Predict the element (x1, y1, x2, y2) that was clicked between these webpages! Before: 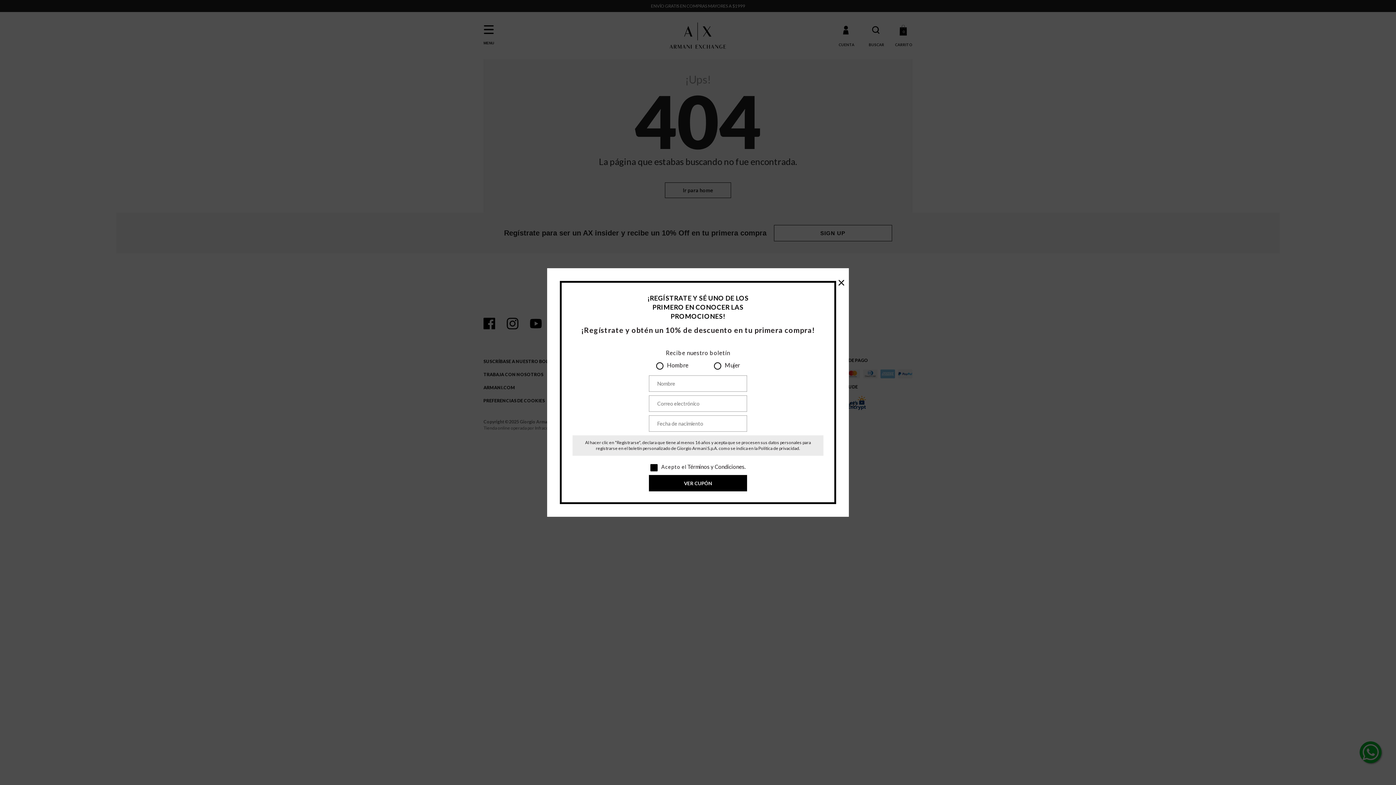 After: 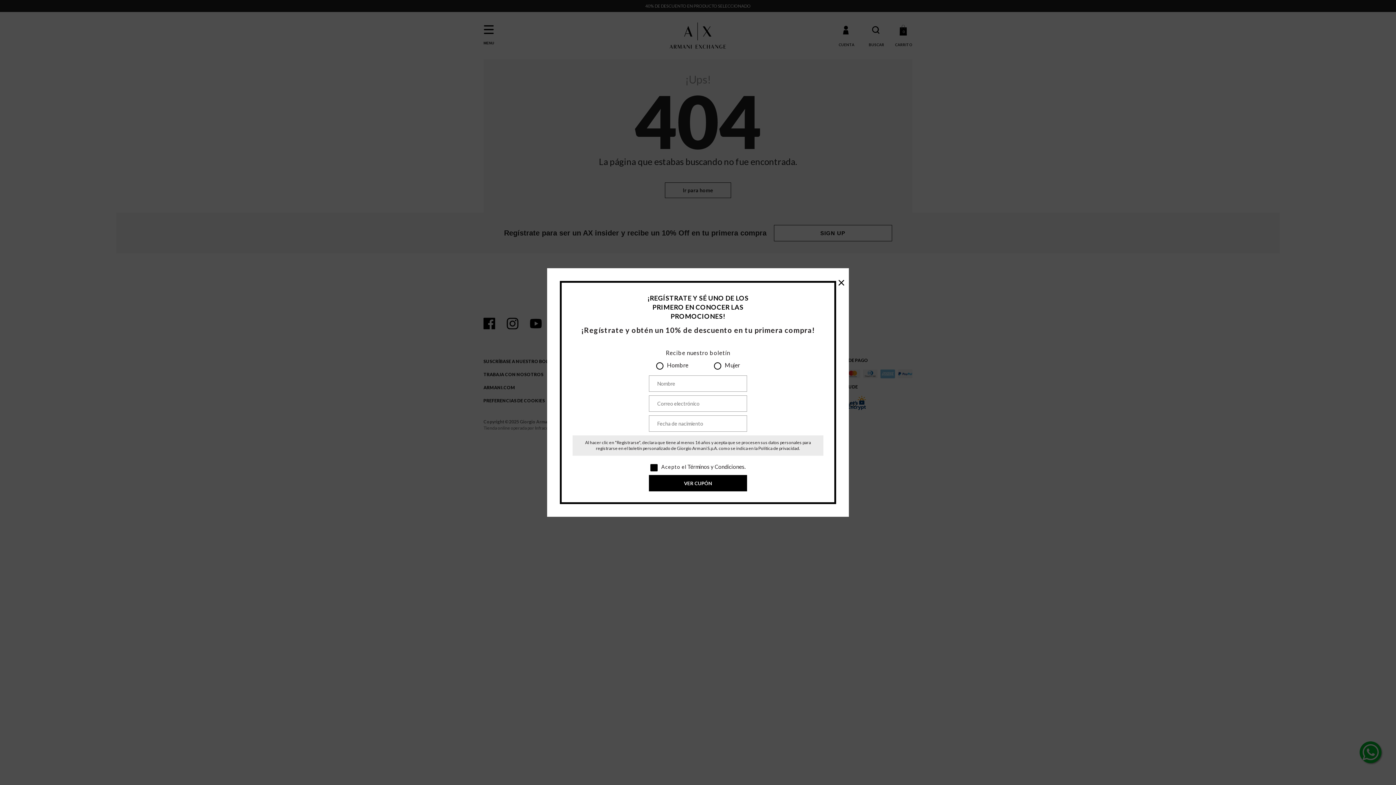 Action: bbox: (686, 463, 744, 470) label:  Términos y Condiciones